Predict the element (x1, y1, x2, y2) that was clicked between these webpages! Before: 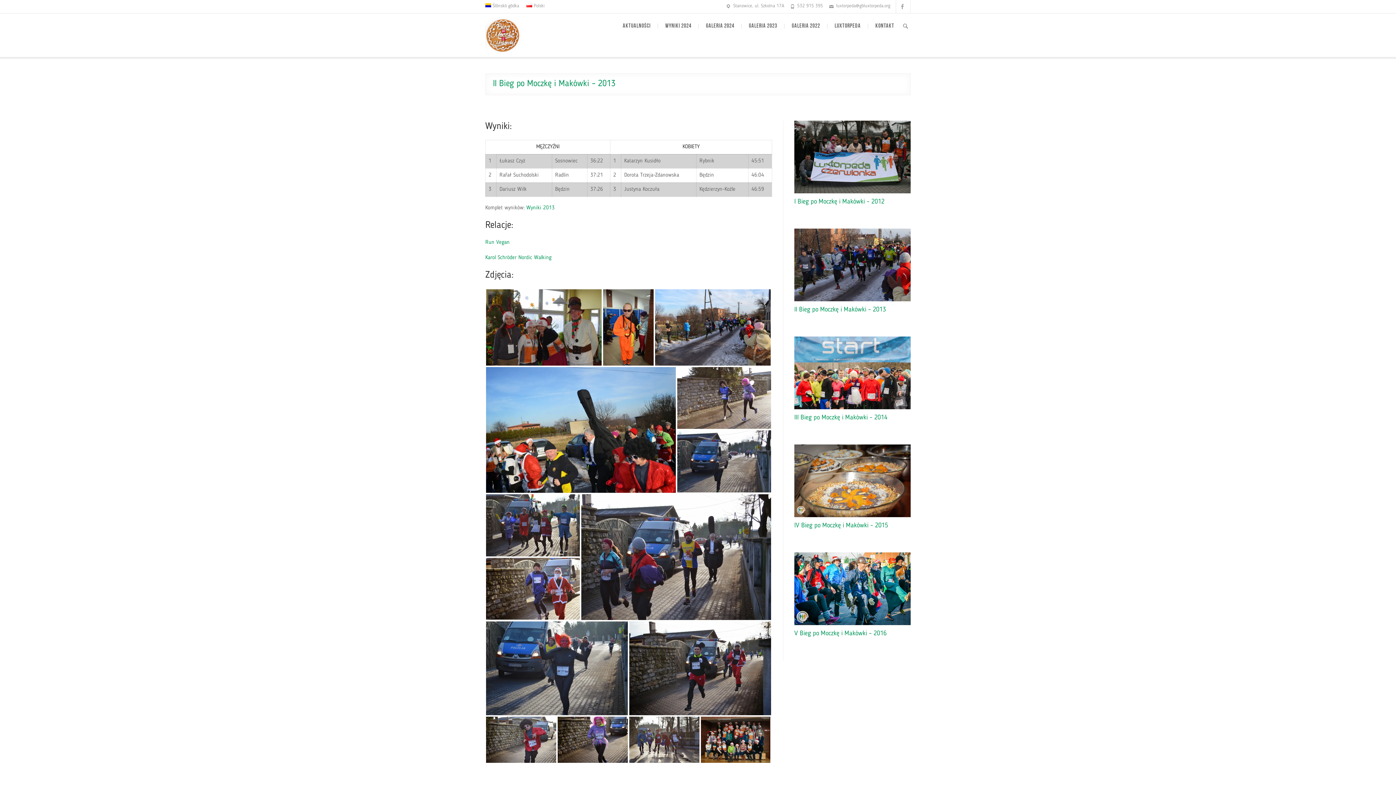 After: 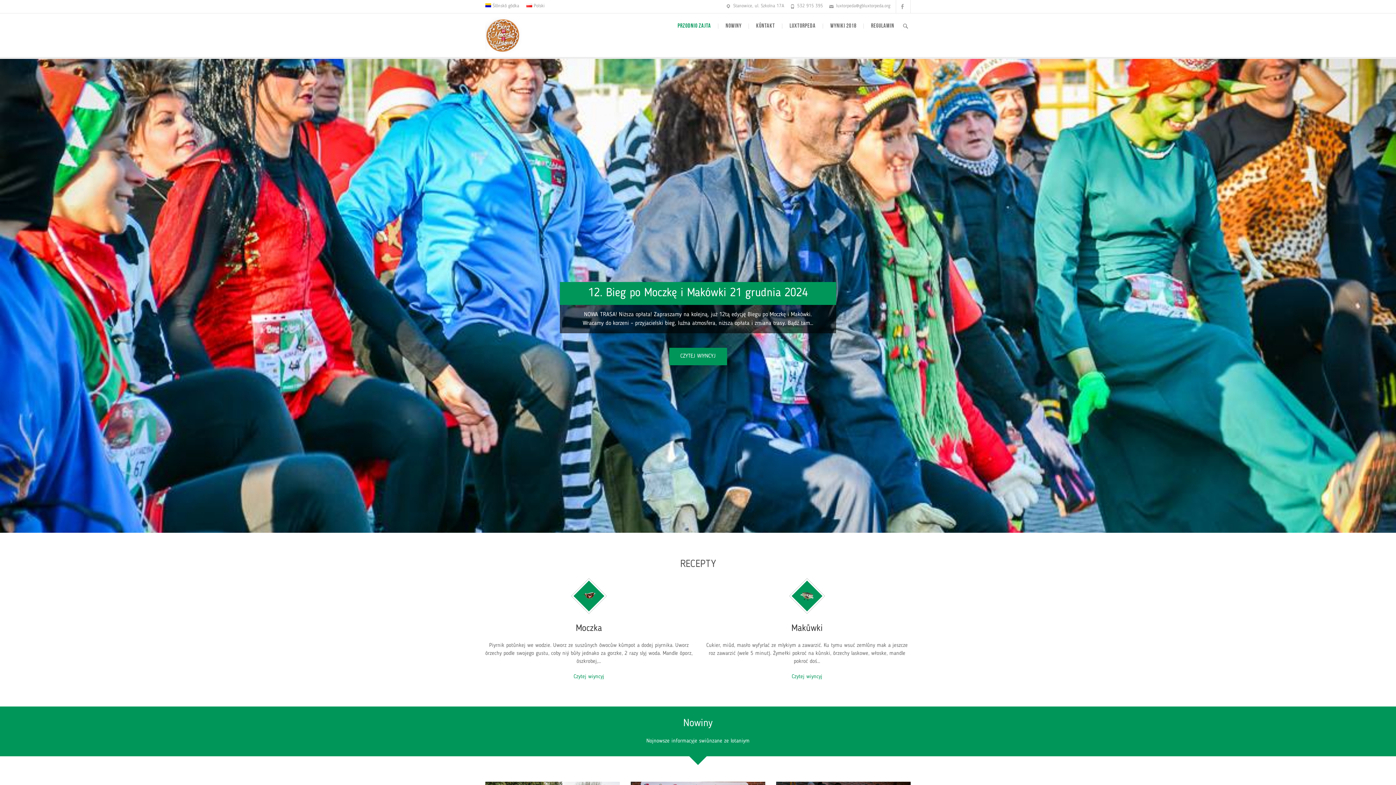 Action: bbox: (485, 3, 519, 8) label:  Ślōnskŏ gŏdka